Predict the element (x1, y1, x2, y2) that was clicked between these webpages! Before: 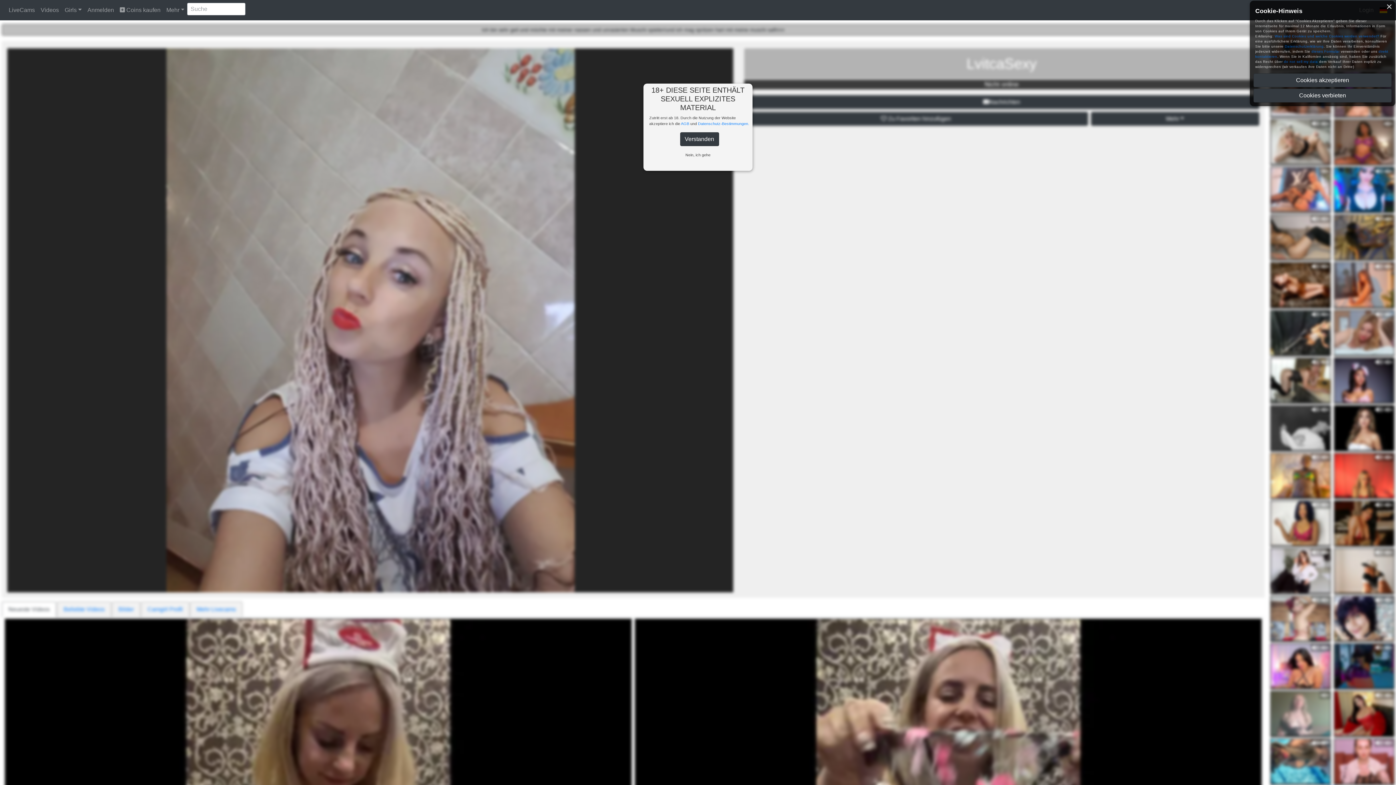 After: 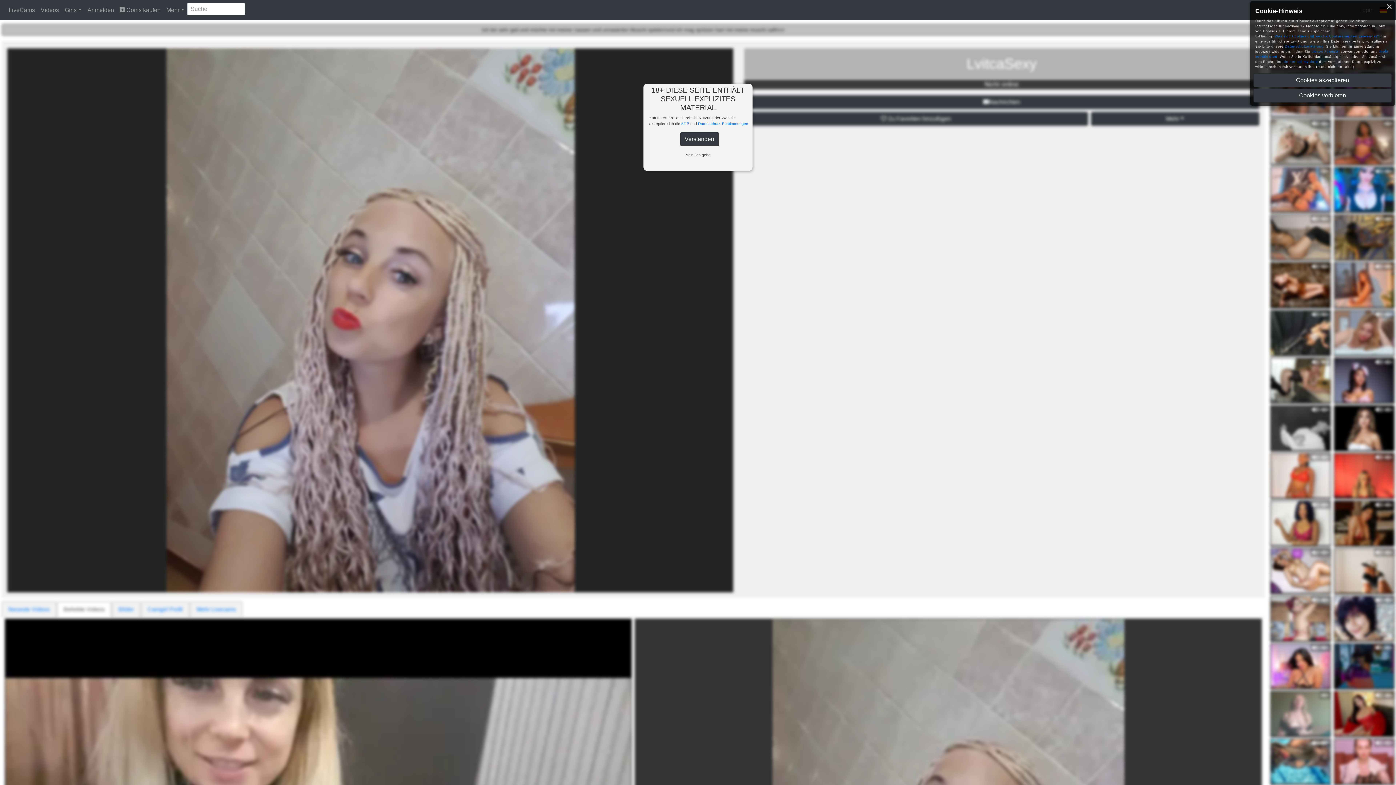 Action: label: Beliebte Videos bbox: (57, 602, 110, 617)